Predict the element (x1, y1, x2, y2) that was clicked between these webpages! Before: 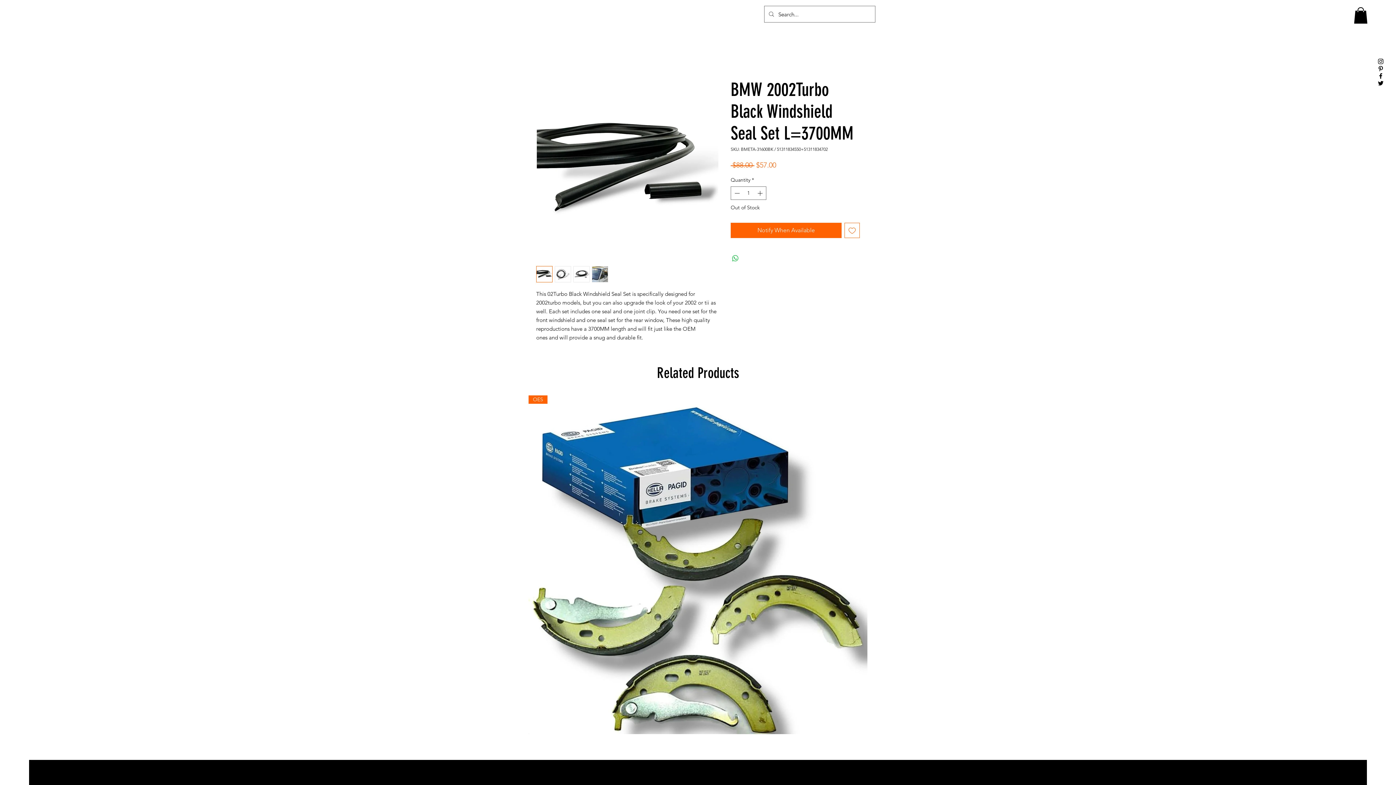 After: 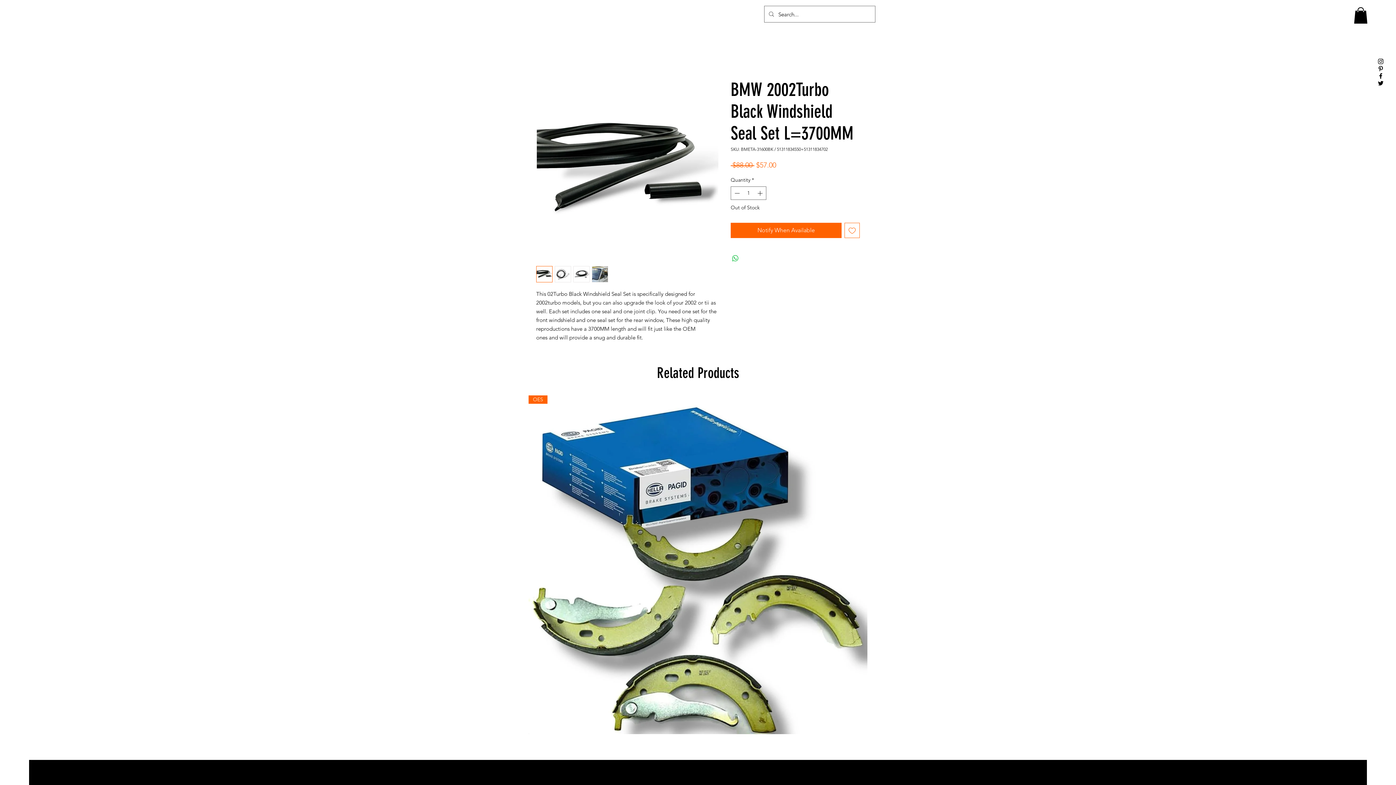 Action: label: Black Twitter Icon bbox: (1377, 79, 1384, 86)